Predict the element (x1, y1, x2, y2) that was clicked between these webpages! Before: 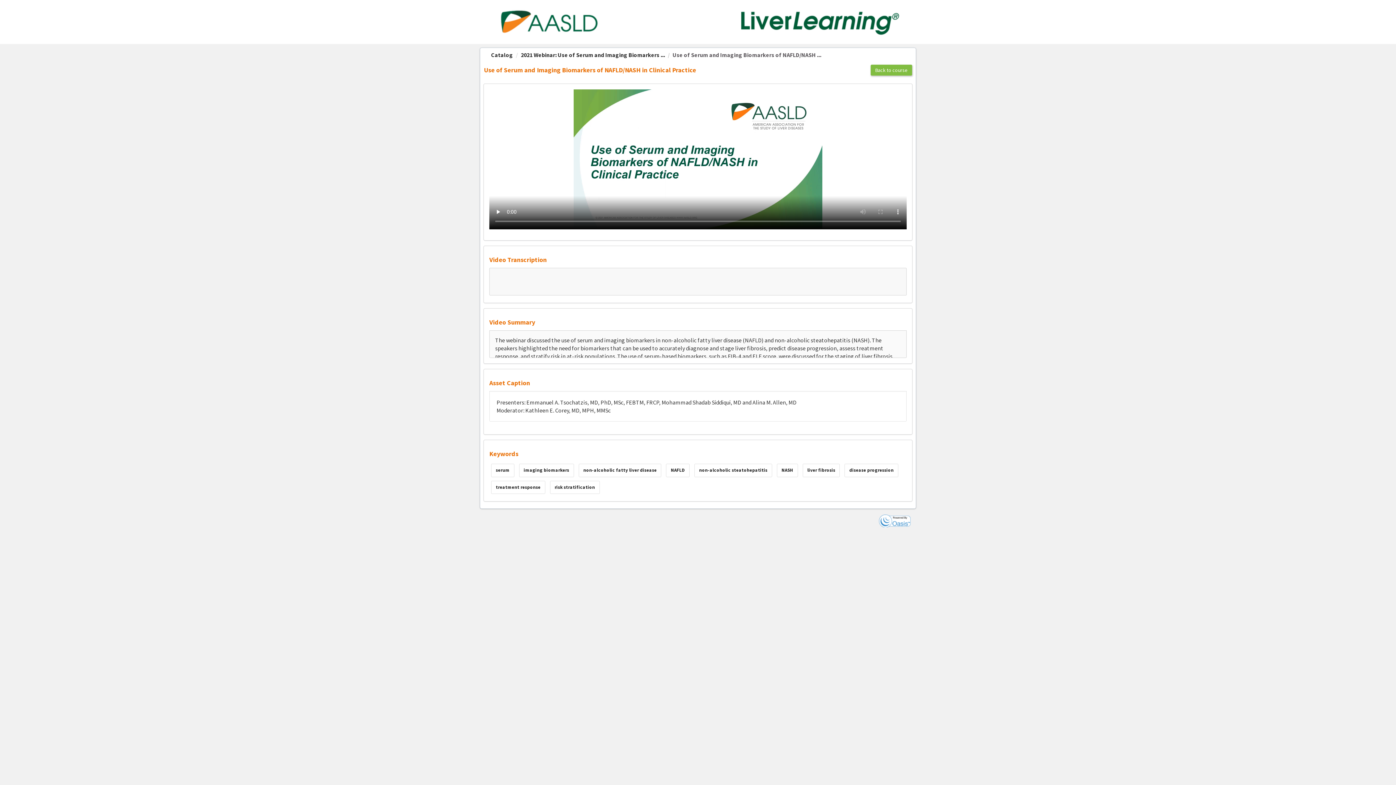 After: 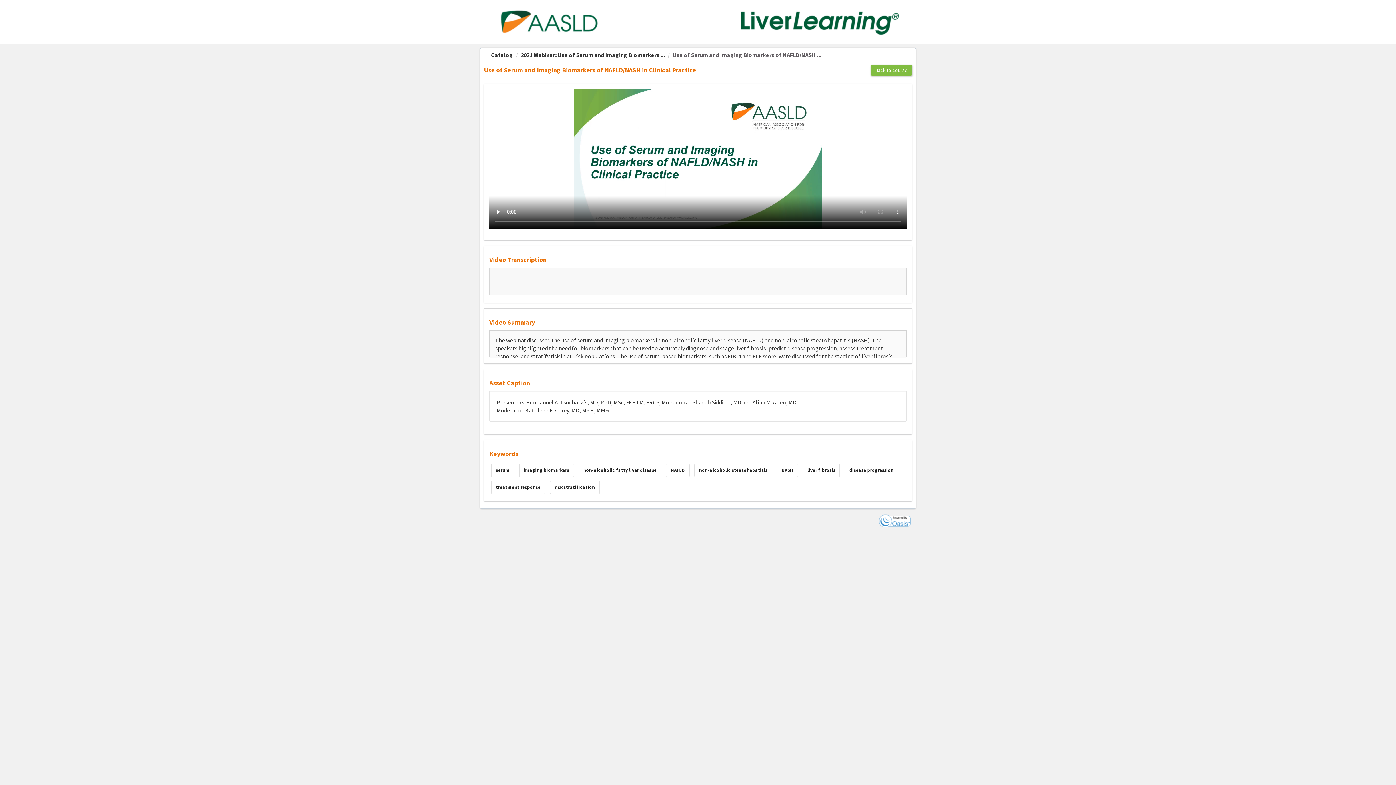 Action: bbox: (878, 516, 910, 524)